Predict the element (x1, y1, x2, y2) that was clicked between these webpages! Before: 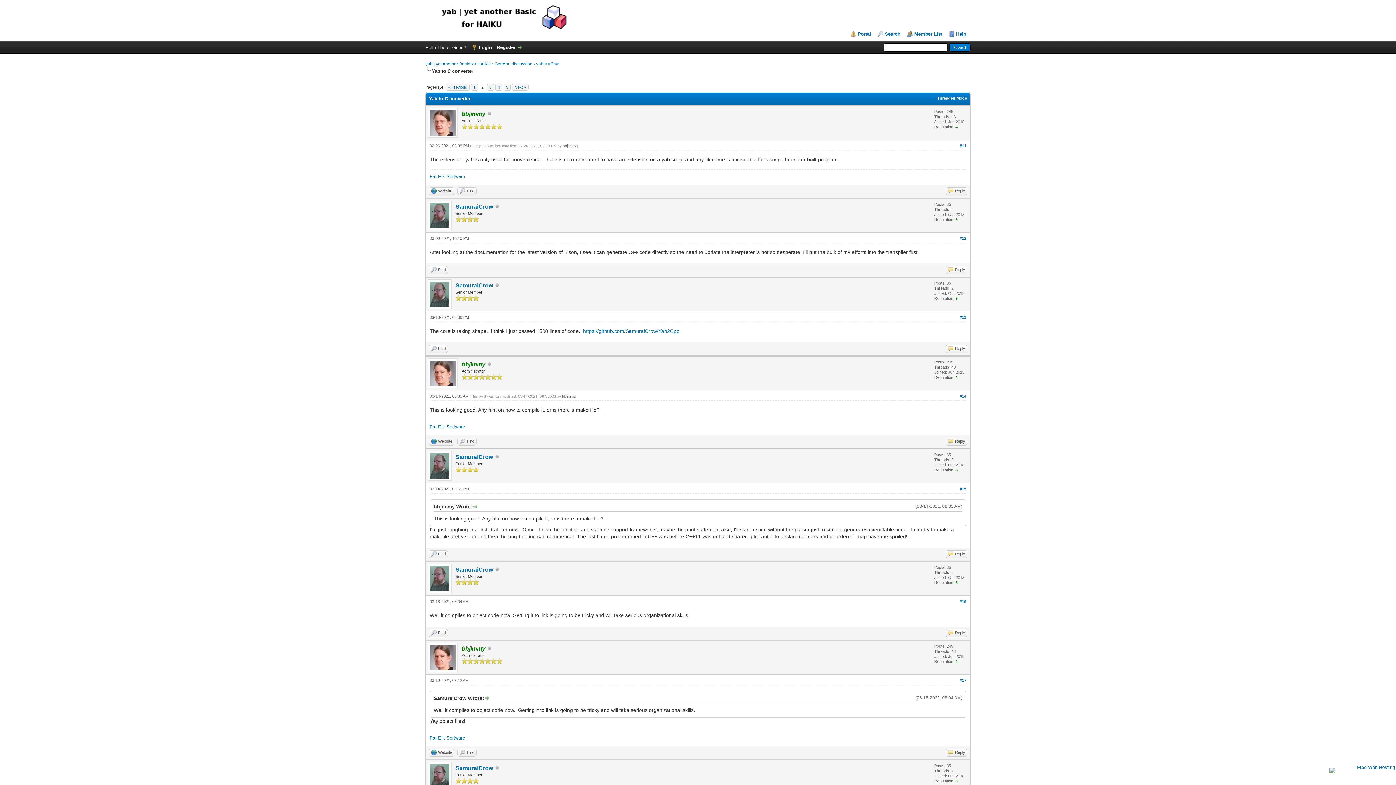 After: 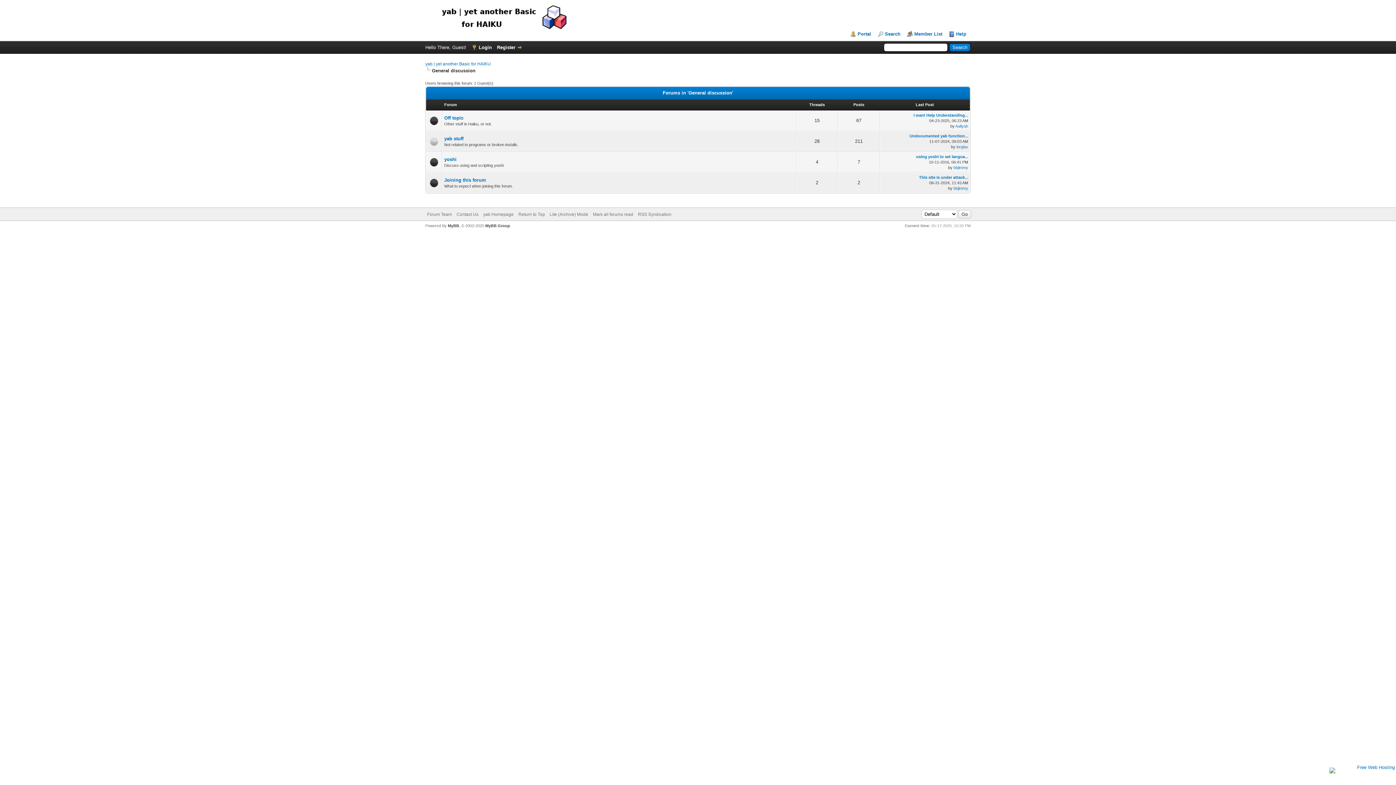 Action: bbox: (494, 61, 532, 66) label: General discussion